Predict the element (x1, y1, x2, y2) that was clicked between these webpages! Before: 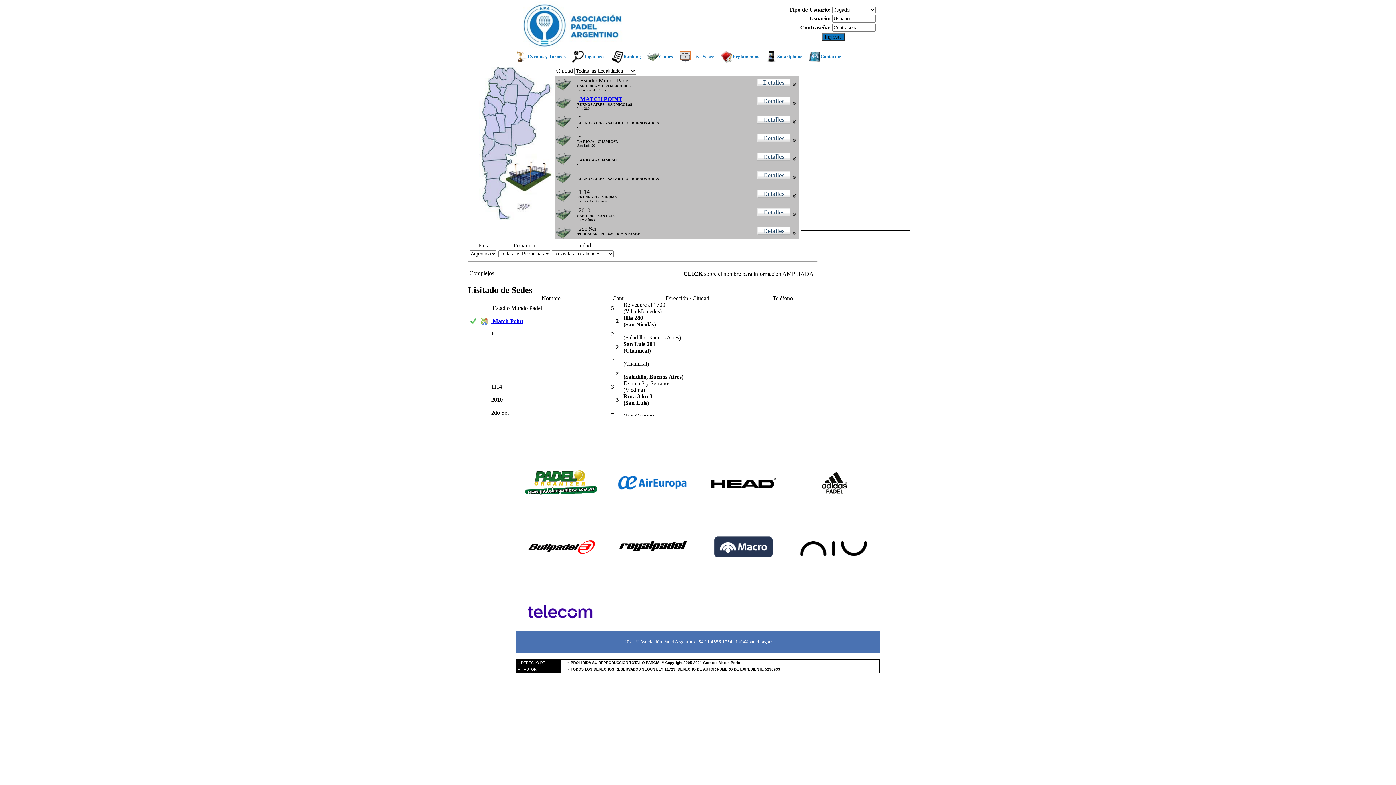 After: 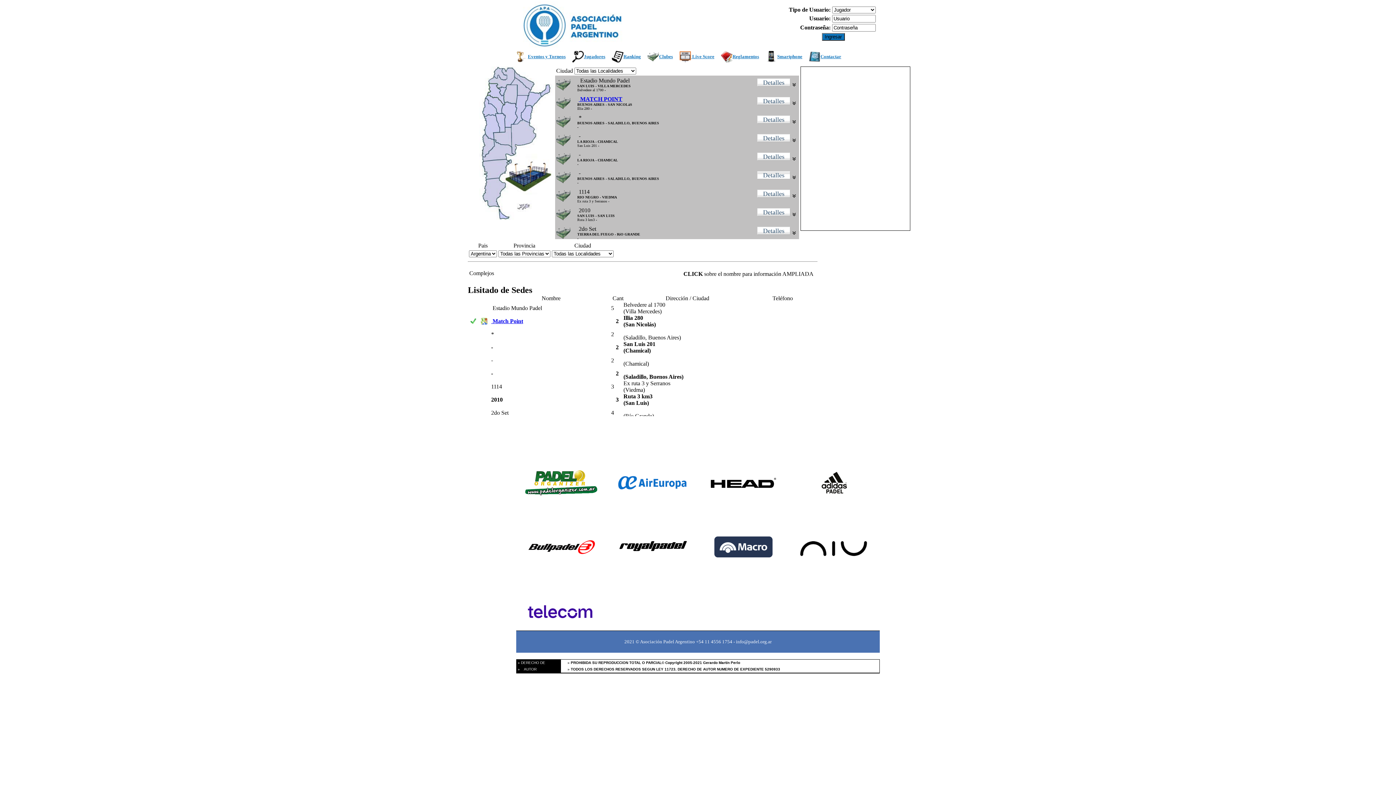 Action: bbox: (757, 171, 790, 179) label: Detalles